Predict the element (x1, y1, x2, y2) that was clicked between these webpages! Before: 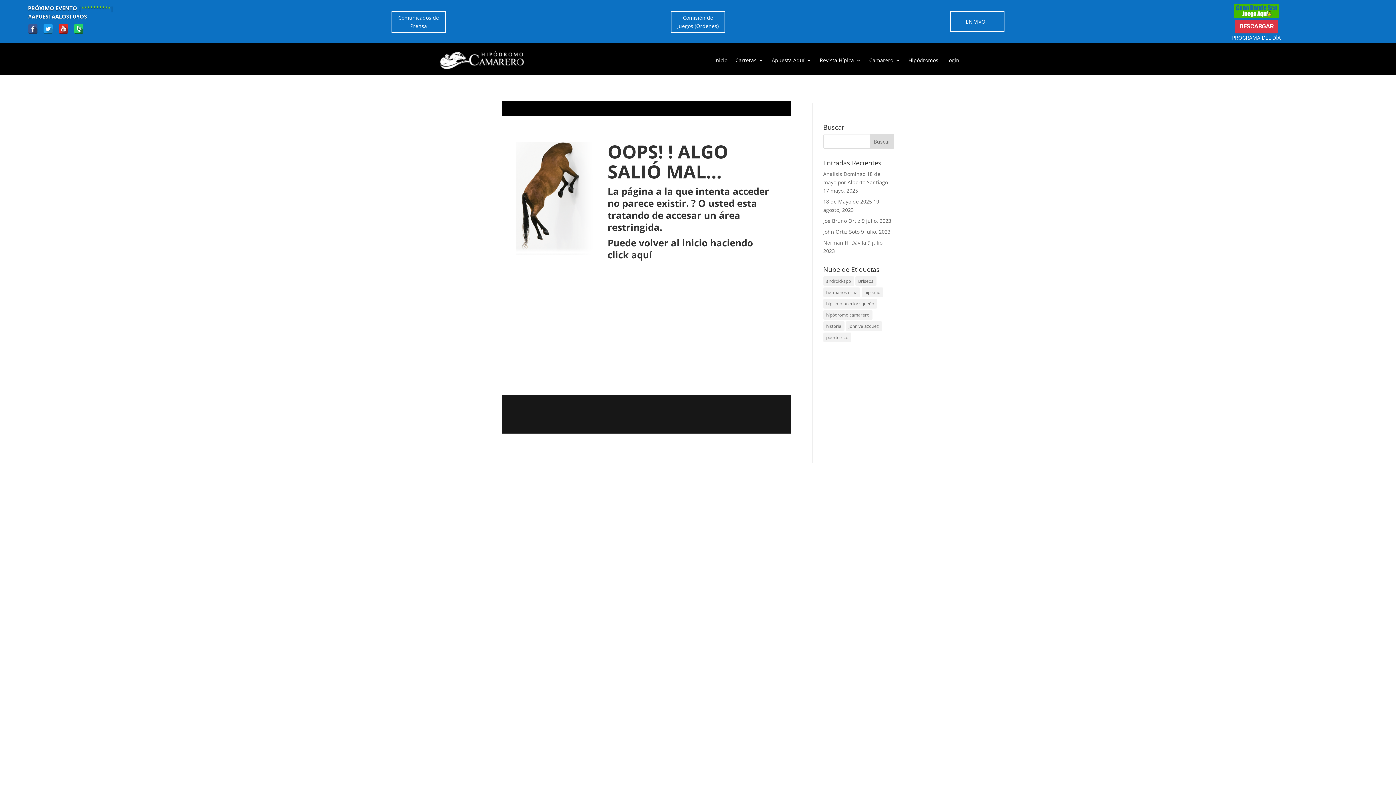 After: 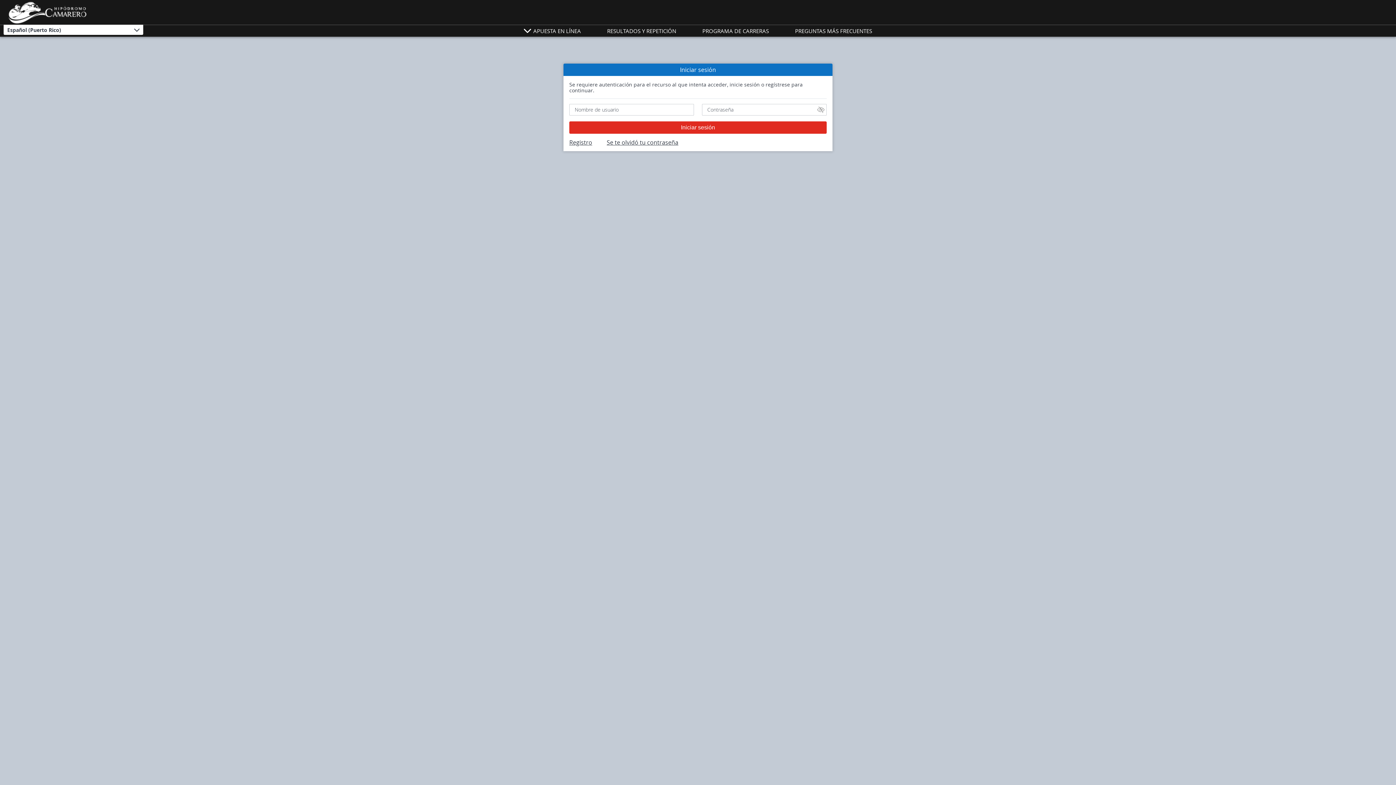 Action: label: Apuesta Aquí bbox: (772, 46, 812, 74)